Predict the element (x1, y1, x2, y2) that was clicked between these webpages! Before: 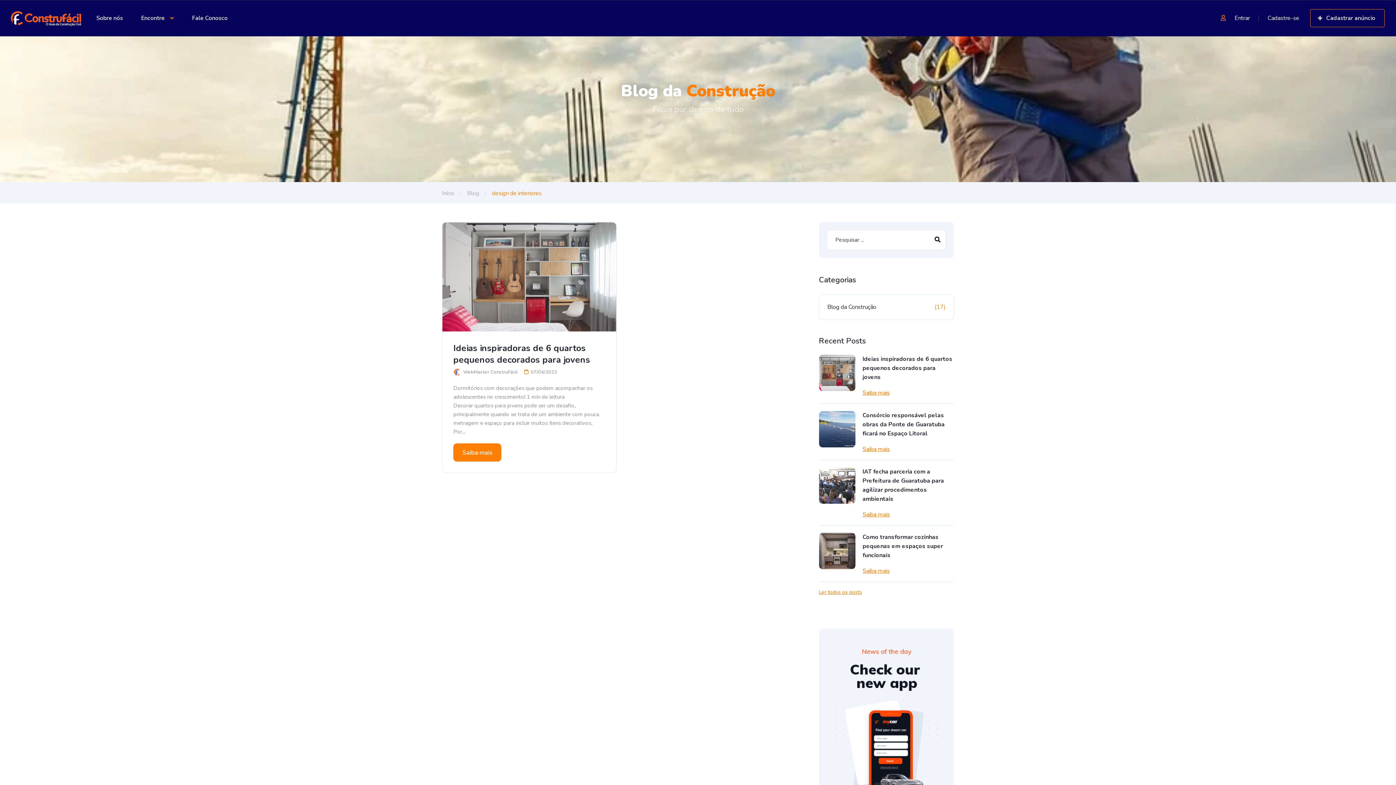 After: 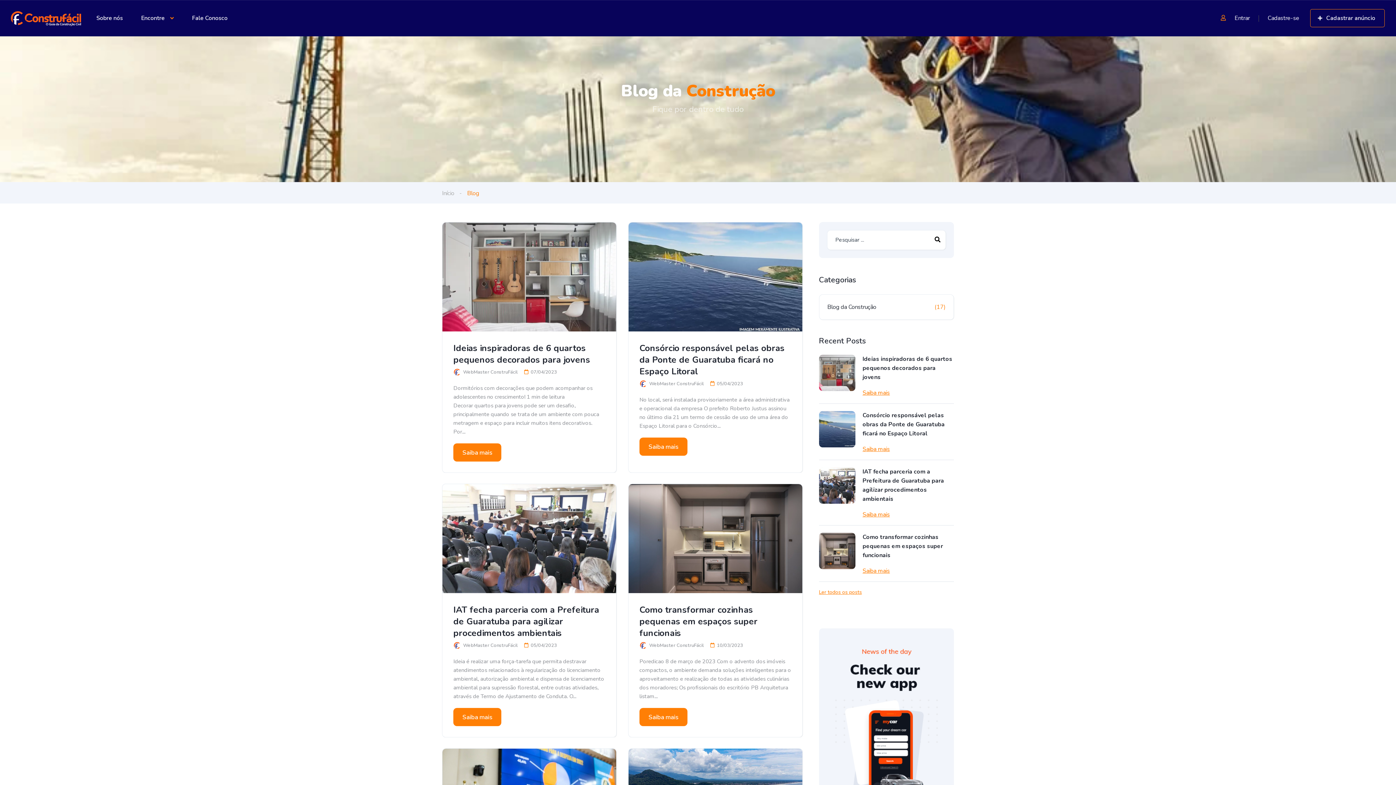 Action: bbox: (819, 589, 954, 596) label: Ler todos os posts